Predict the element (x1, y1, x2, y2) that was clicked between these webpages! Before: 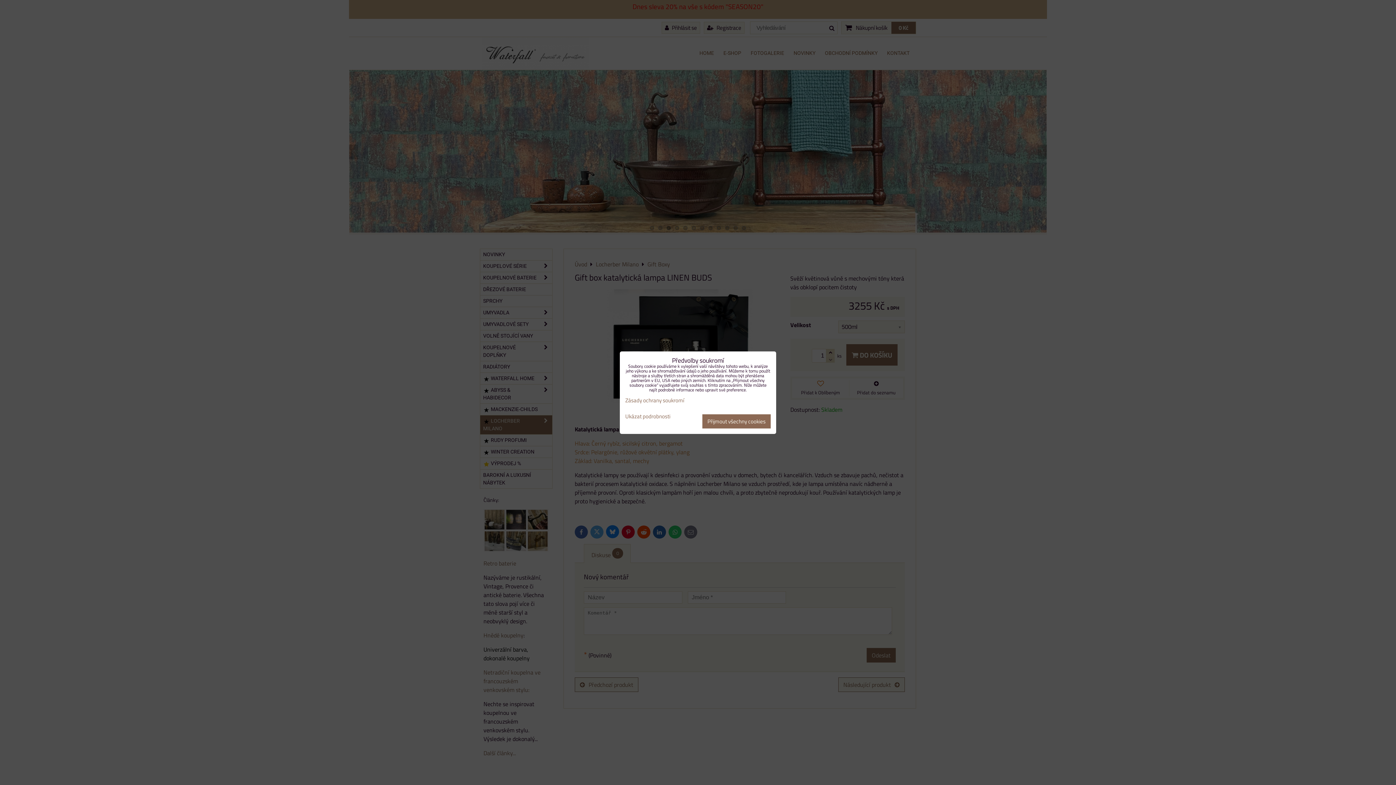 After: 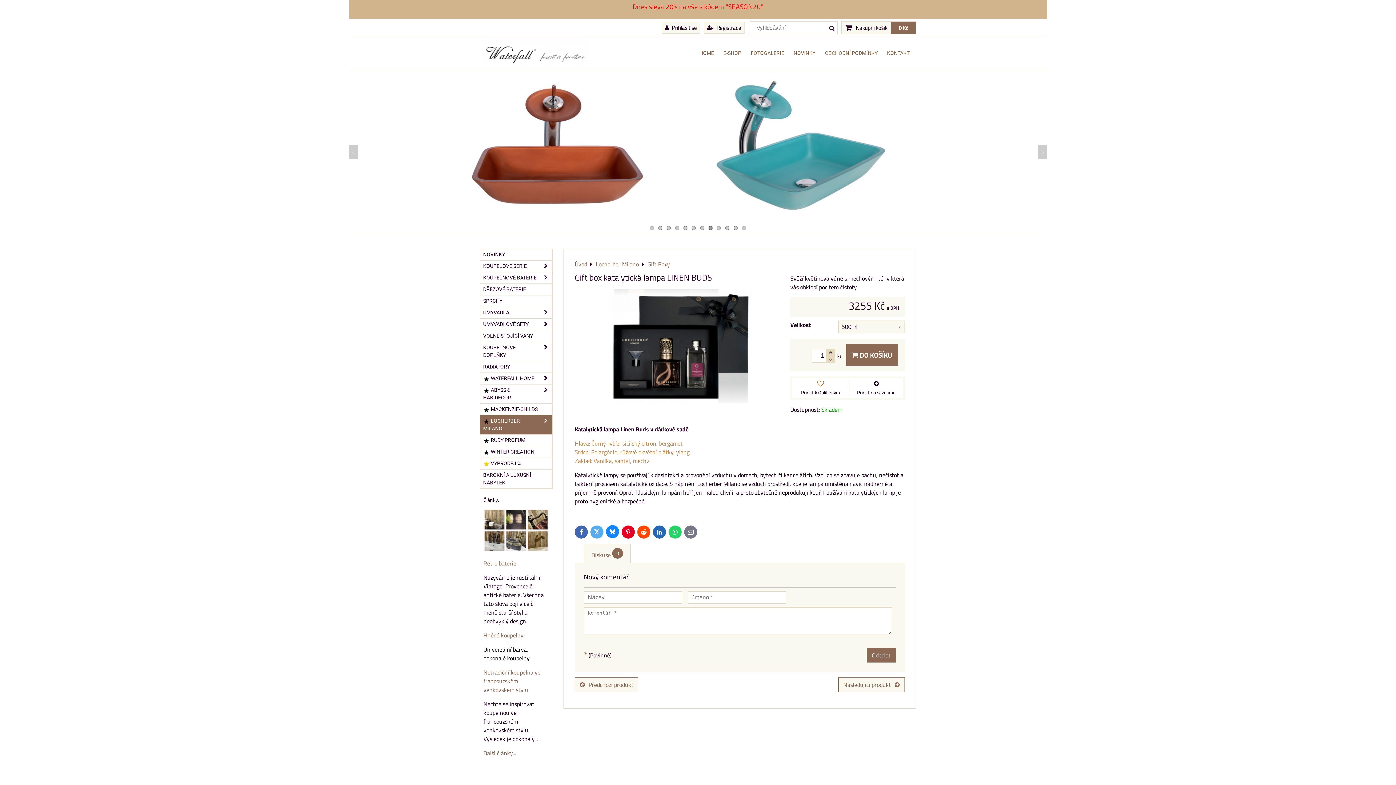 Action: bbox: (702, 414, 770, 428) label: Přijmout všechny cookies